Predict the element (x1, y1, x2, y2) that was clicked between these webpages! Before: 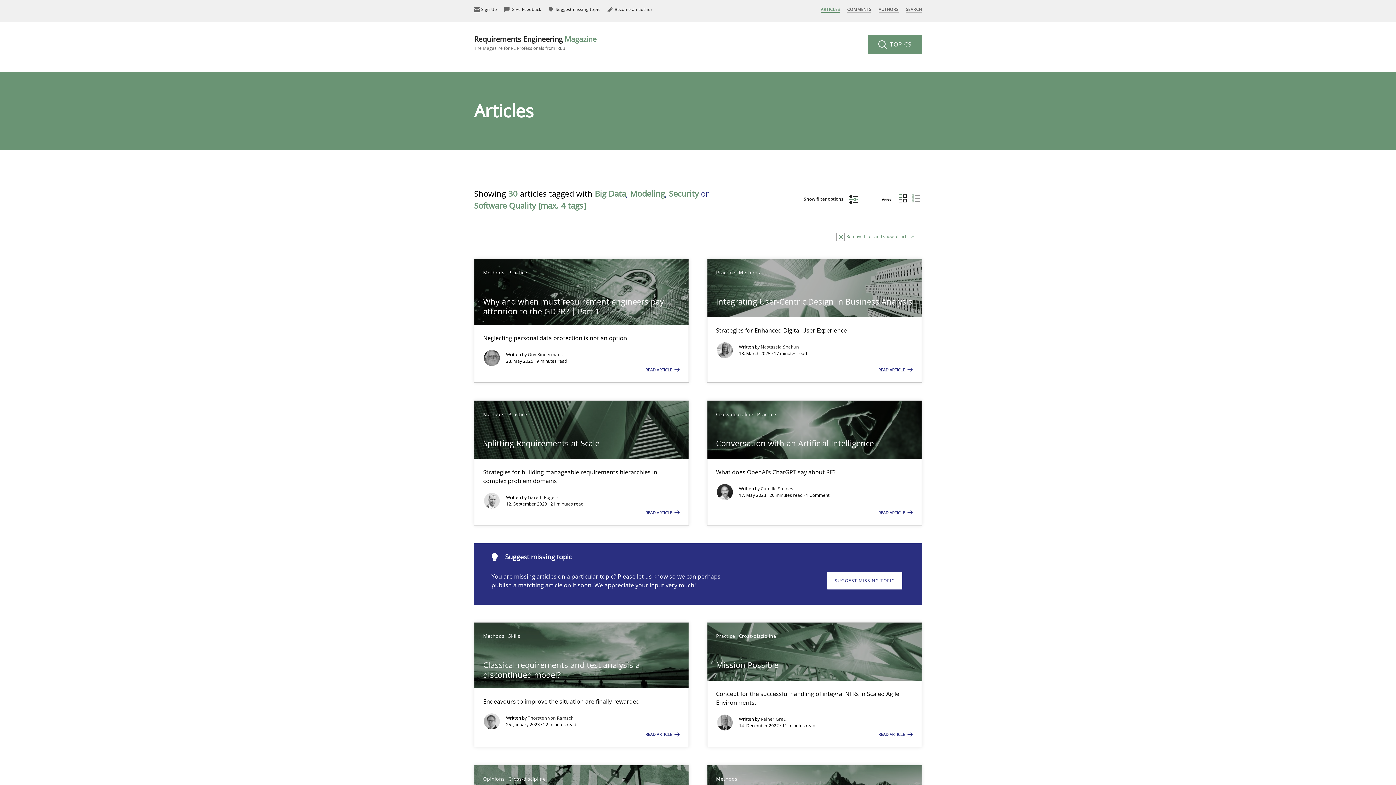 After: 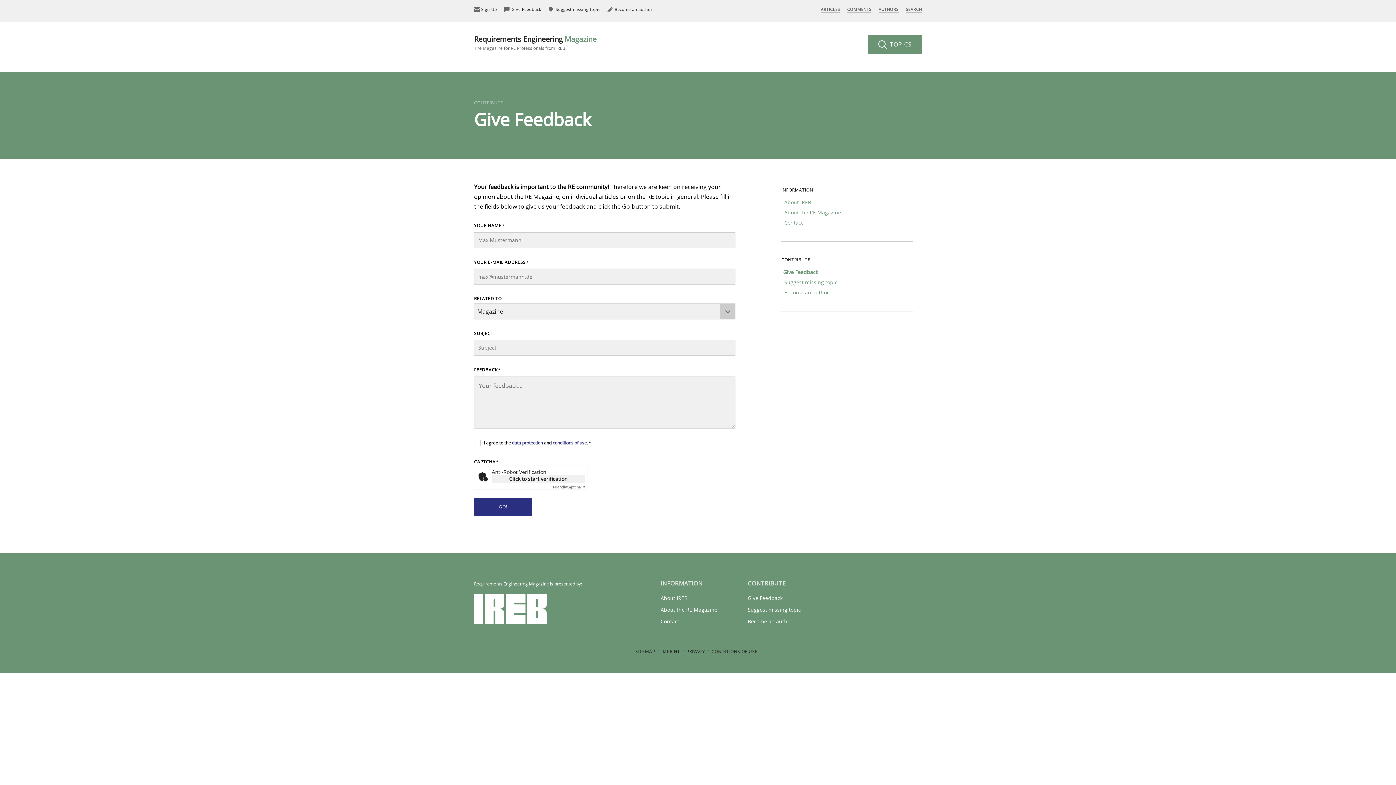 Action: bbox: (504, 6, 541, 12) label:  Give Feedback